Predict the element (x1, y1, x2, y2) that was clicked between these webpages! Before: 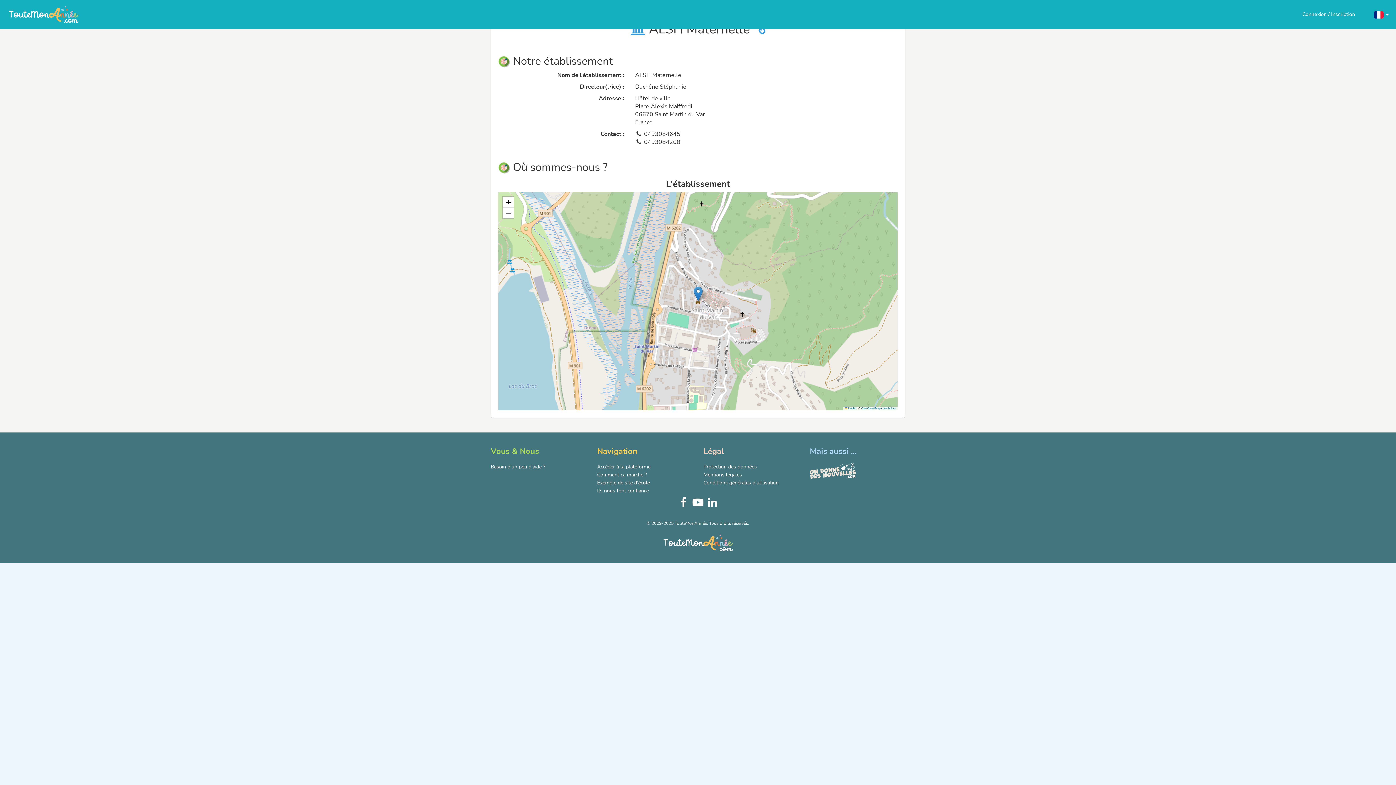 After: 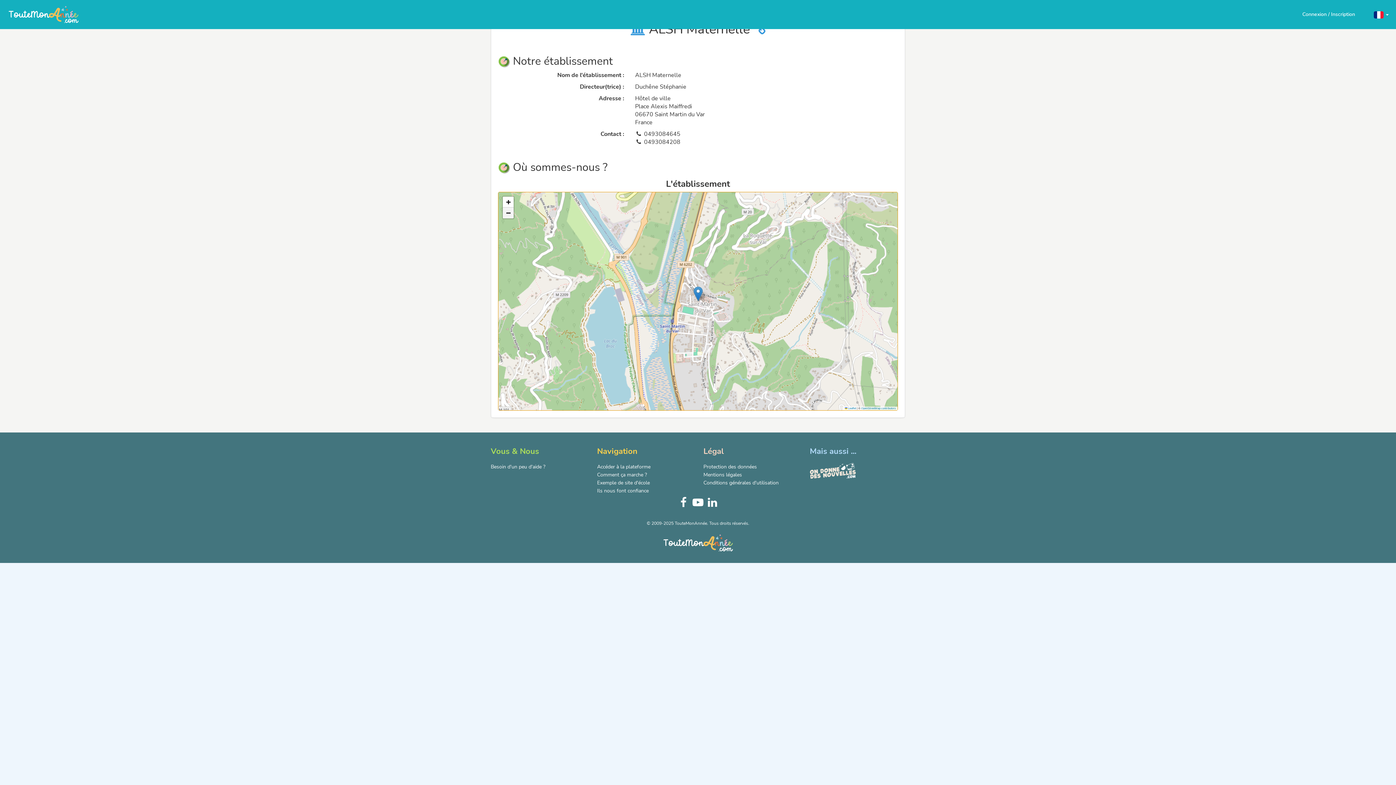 Action: bbox: (502, 207, 513, 218) label: Zoom out